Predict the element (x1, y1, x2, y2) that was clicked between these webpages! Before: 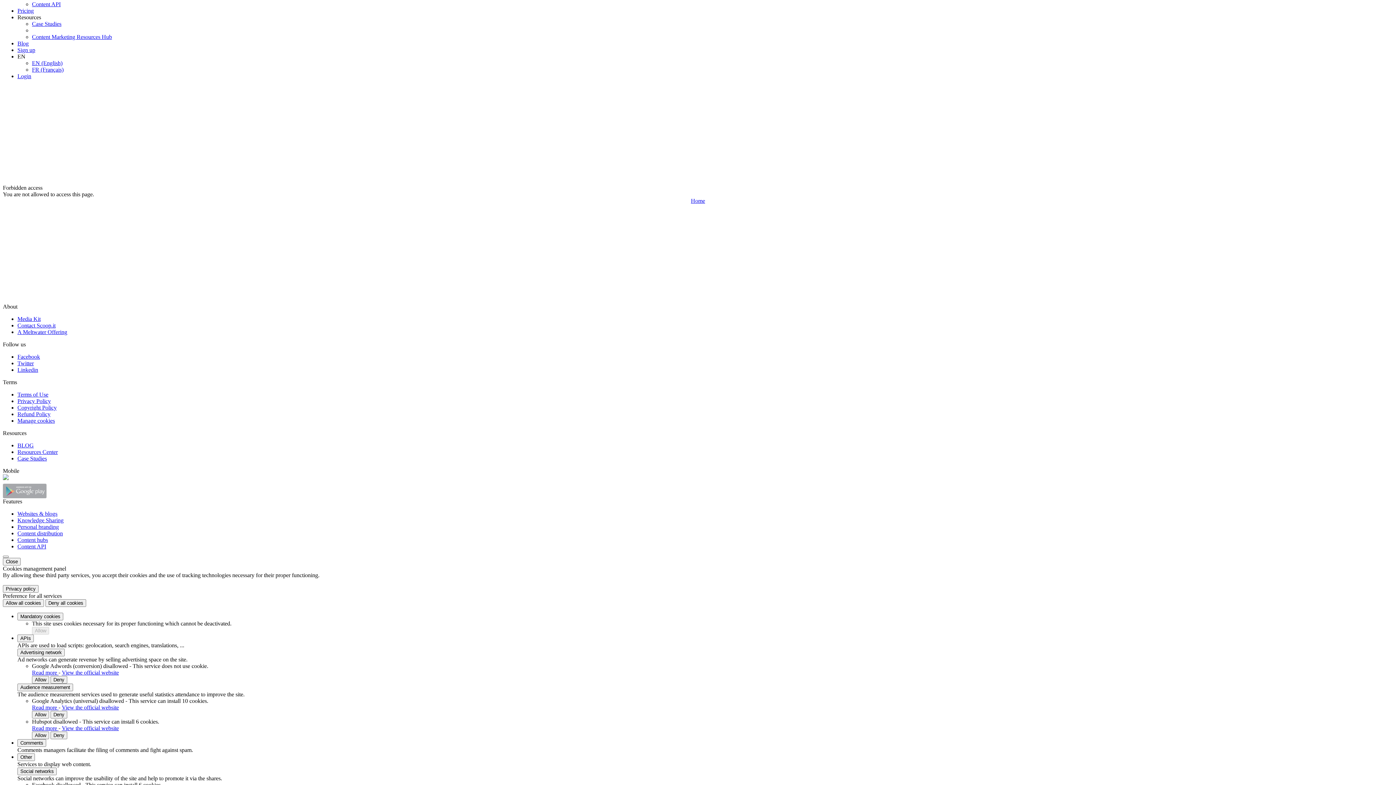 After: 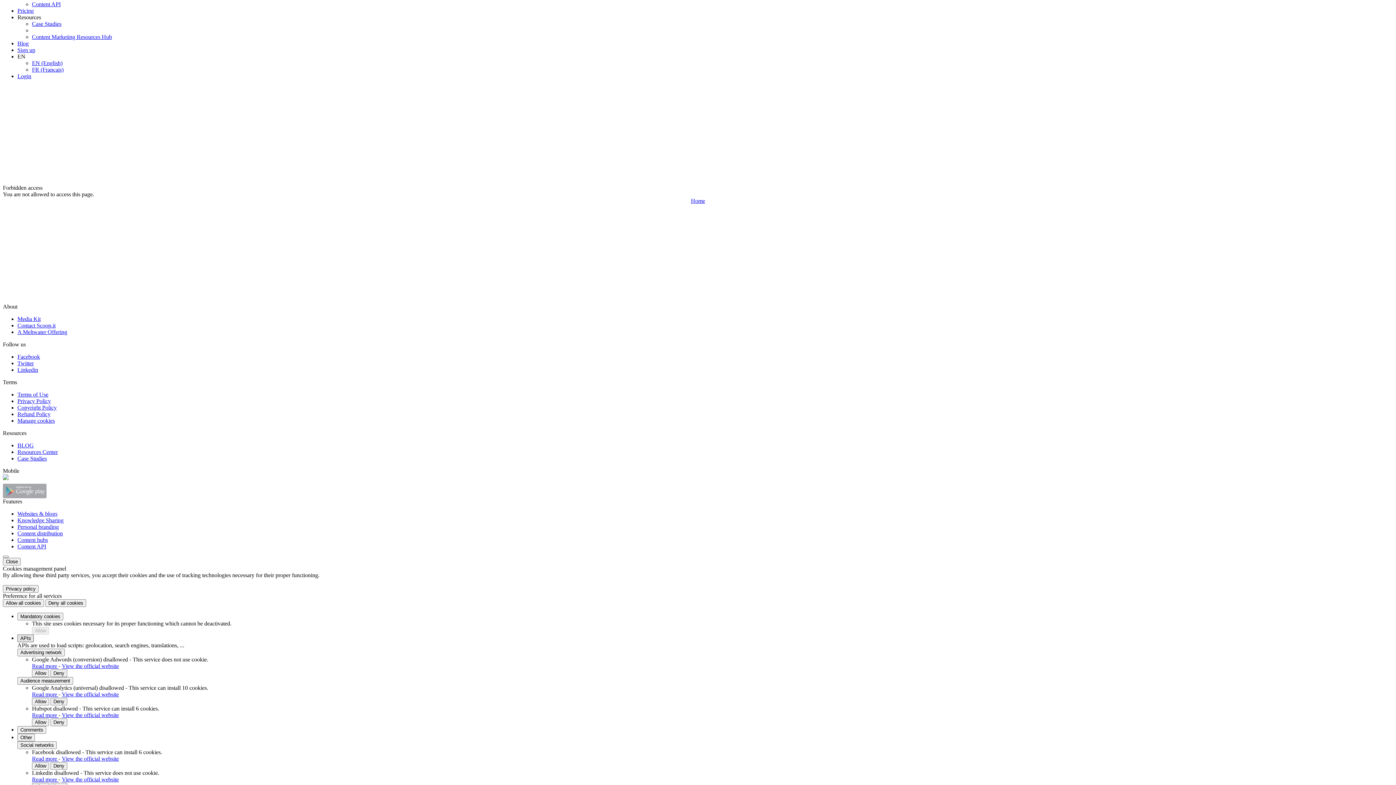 Action: bbox: (17, 634, 33, 642) label: APIs